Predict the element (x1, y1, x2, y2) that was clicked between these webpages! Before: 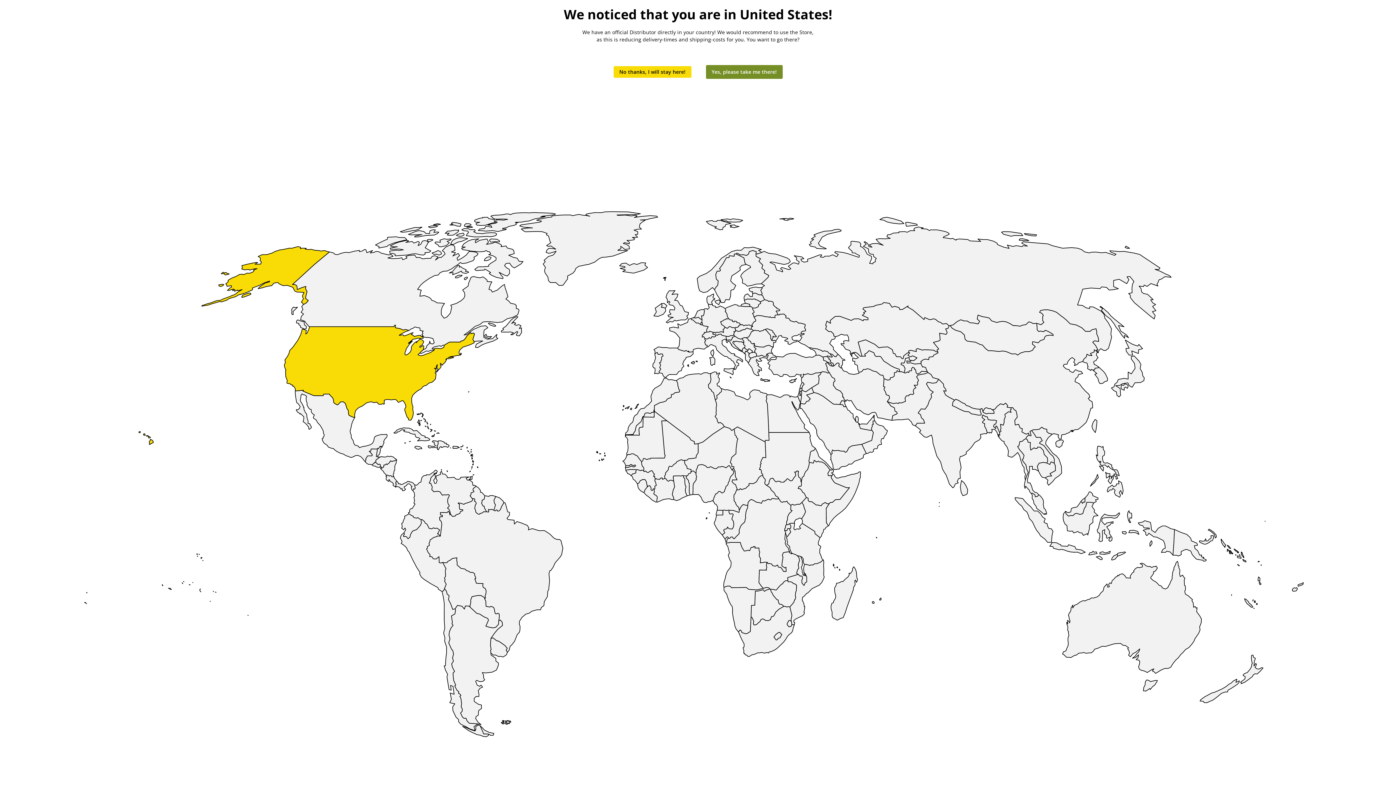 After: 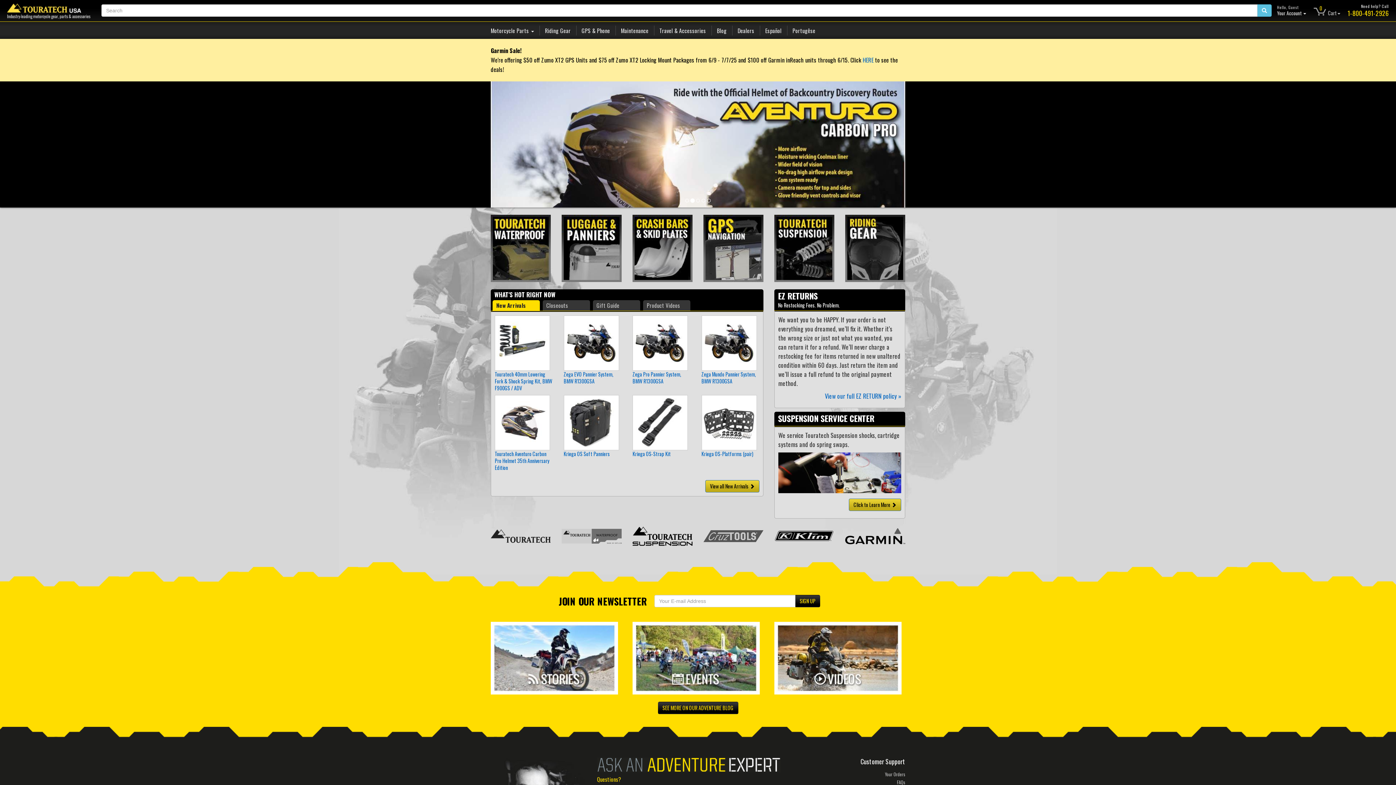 Action: bbox: (706, 65, 782, 78) label: Yes, please take me there!